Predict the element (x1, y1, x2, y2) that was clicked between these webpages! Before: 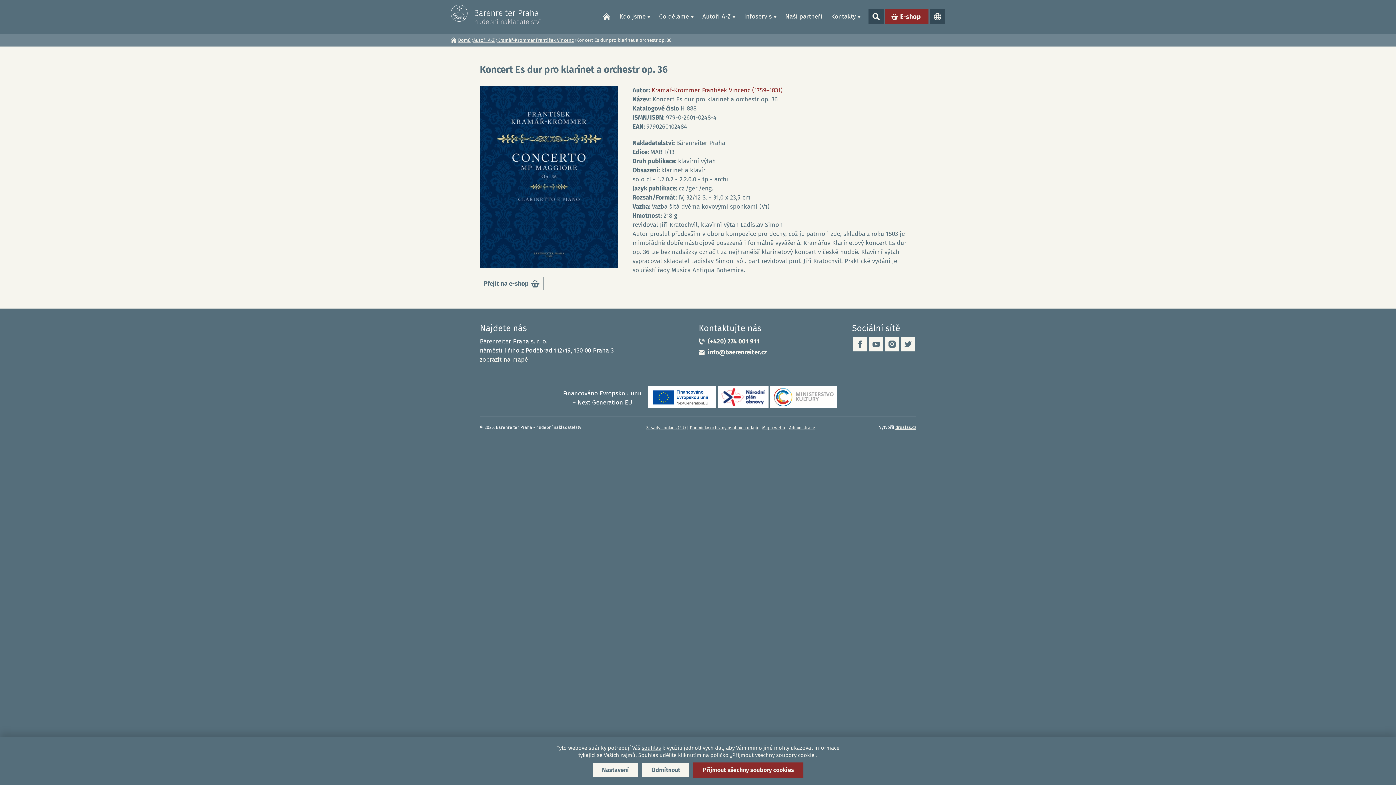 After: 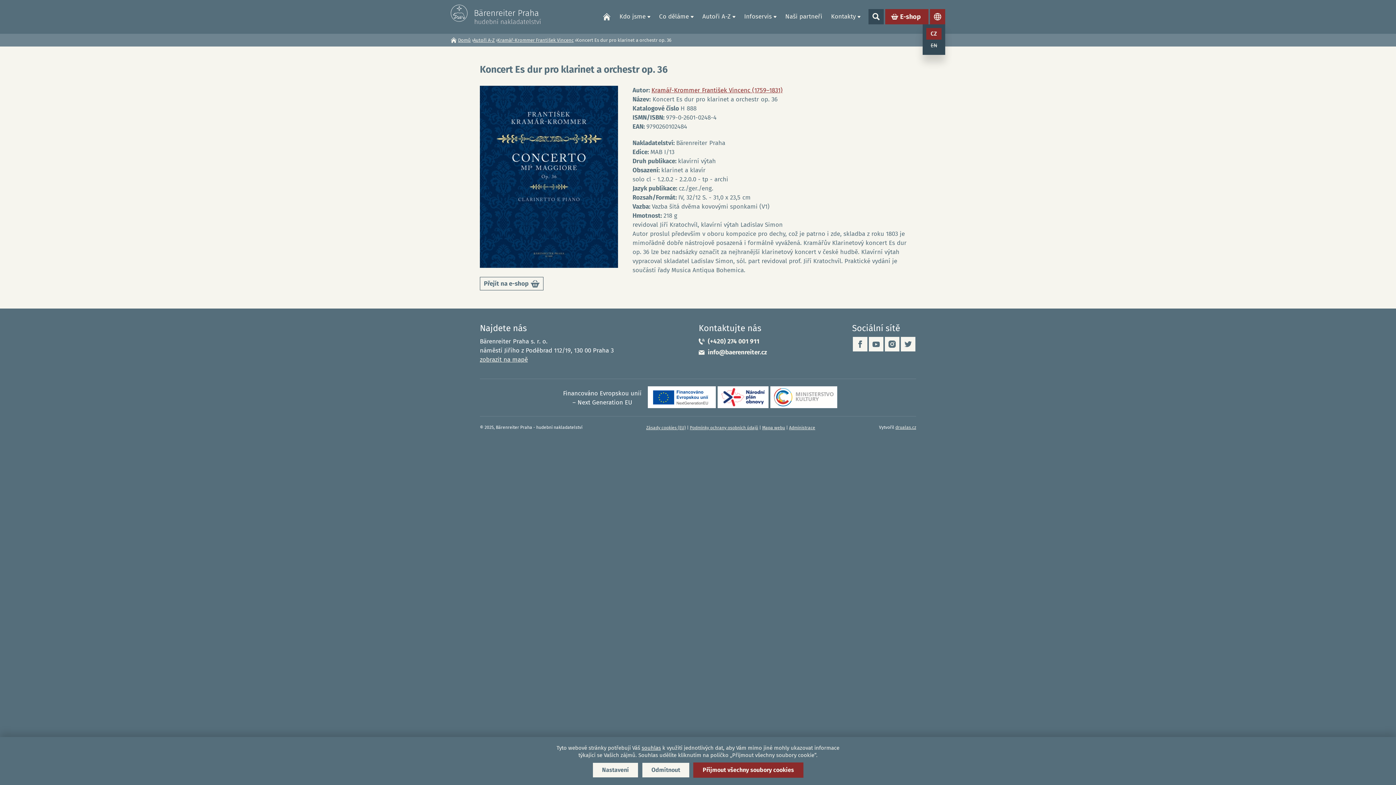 Action: bbox: (930, 9, 945, 24) label: Jazyky